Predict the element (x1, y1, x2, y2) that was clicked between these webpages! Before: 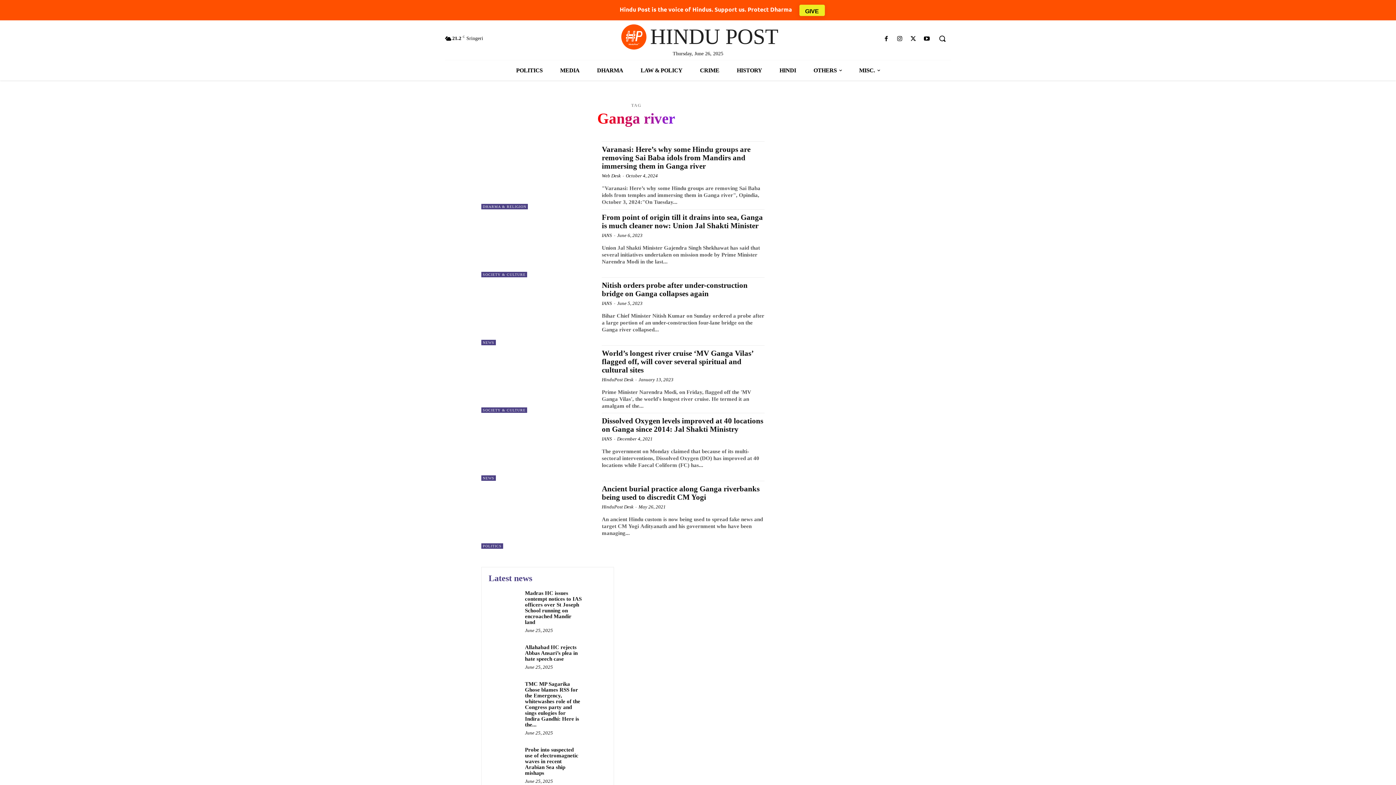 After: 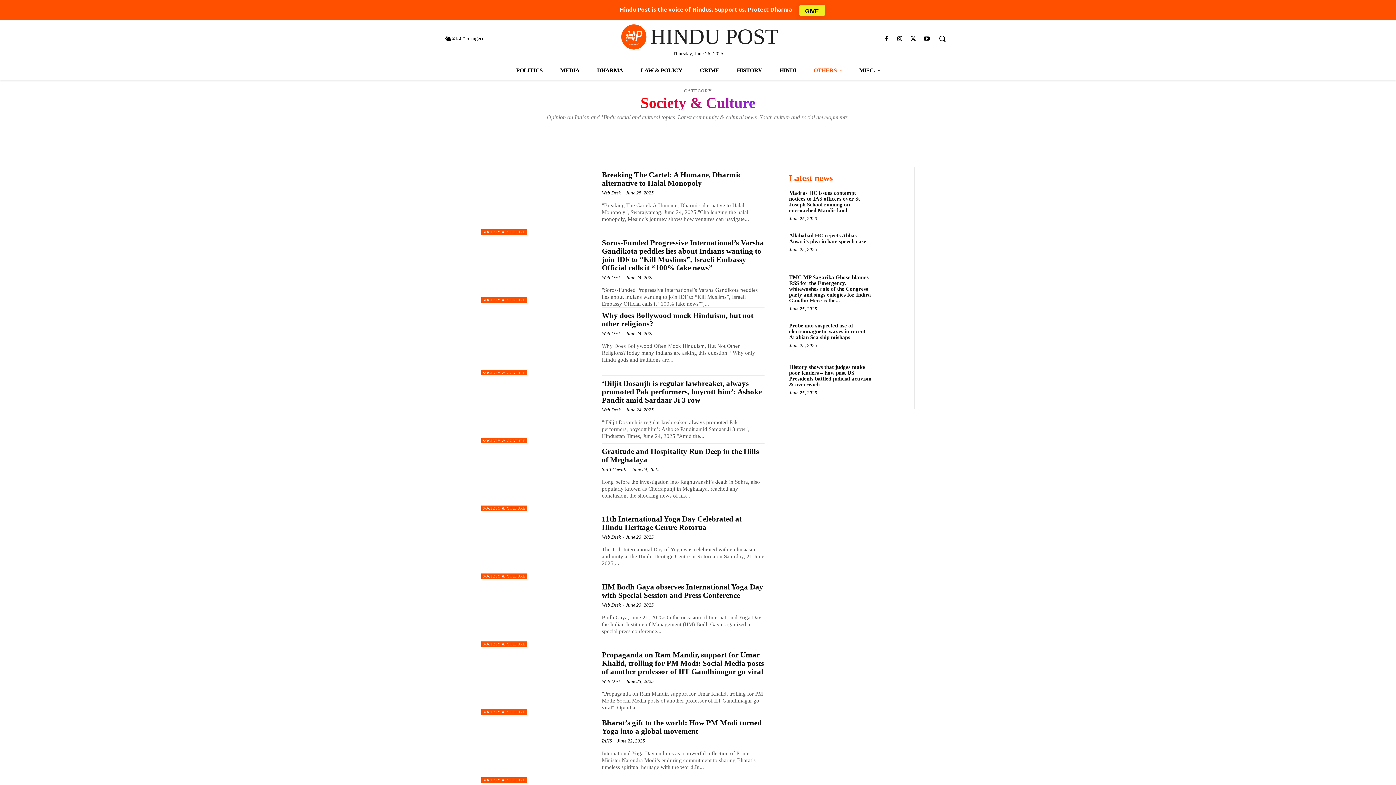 Action: bbox: (481, 271, 527, 277) label: SOCIETY & CULTURE